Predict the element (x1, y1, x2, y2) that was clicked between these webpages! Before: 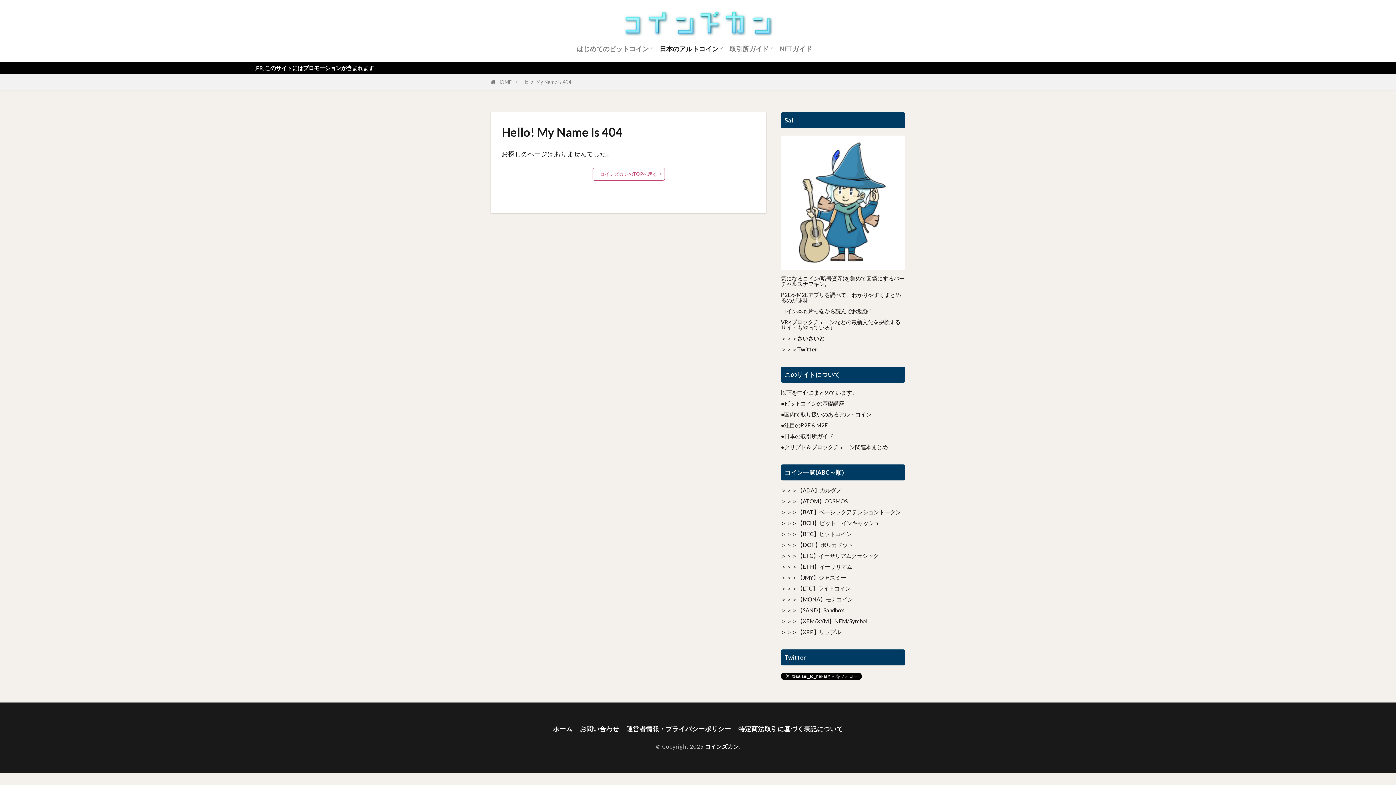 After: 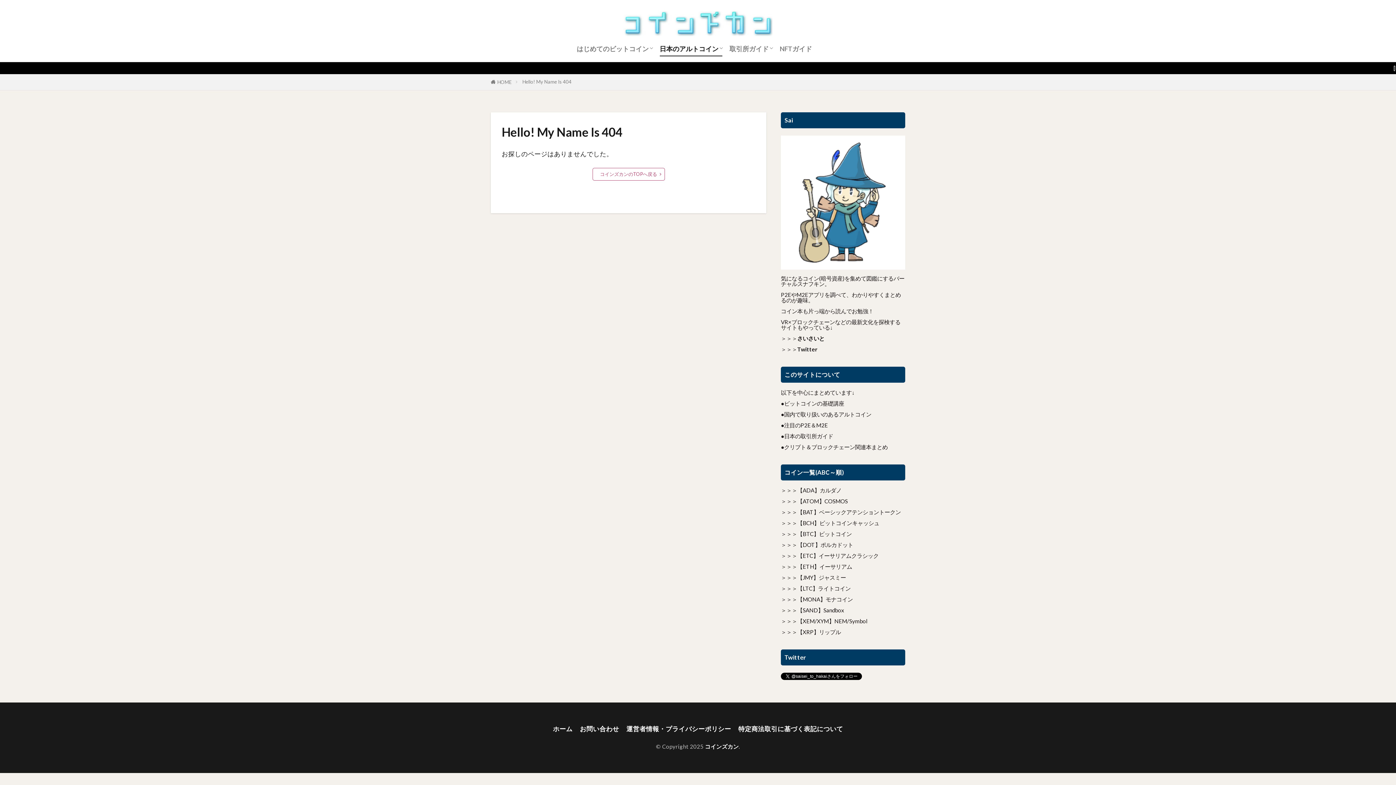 Action: bbox: (818, 585, 850, 592) label: ライトコイン